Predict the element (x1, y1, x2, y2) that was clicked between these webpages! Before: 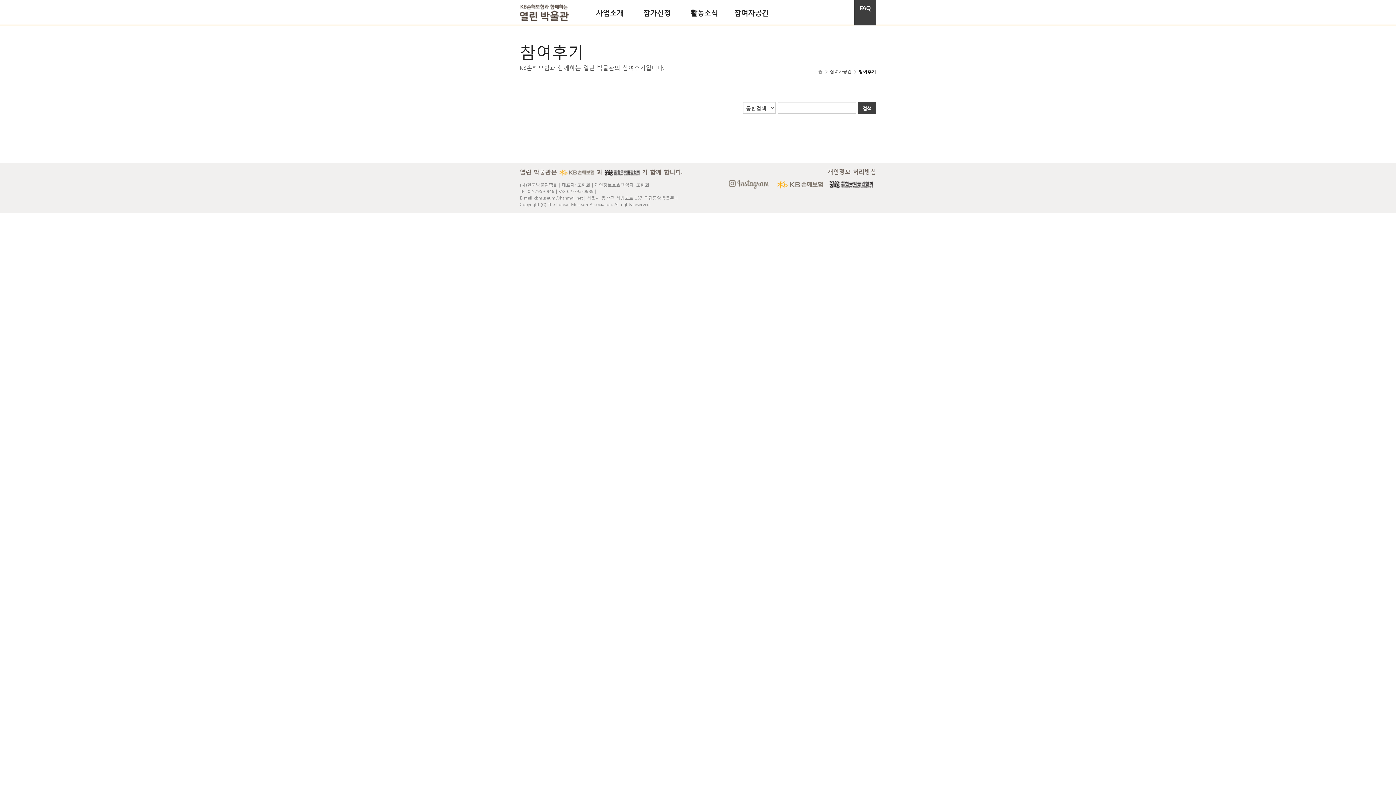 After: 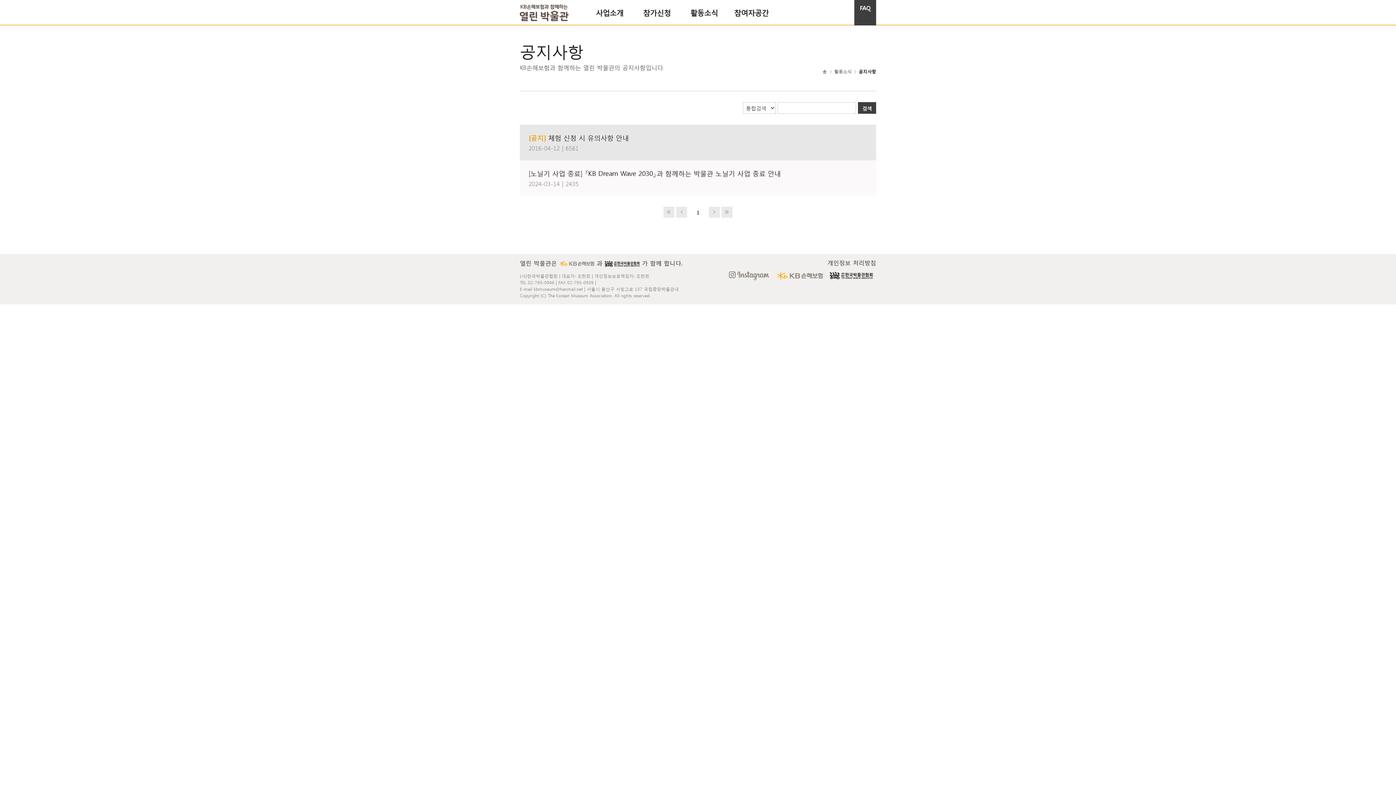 Action: bbox: (680, 0, 728, 24) label: 활동소식